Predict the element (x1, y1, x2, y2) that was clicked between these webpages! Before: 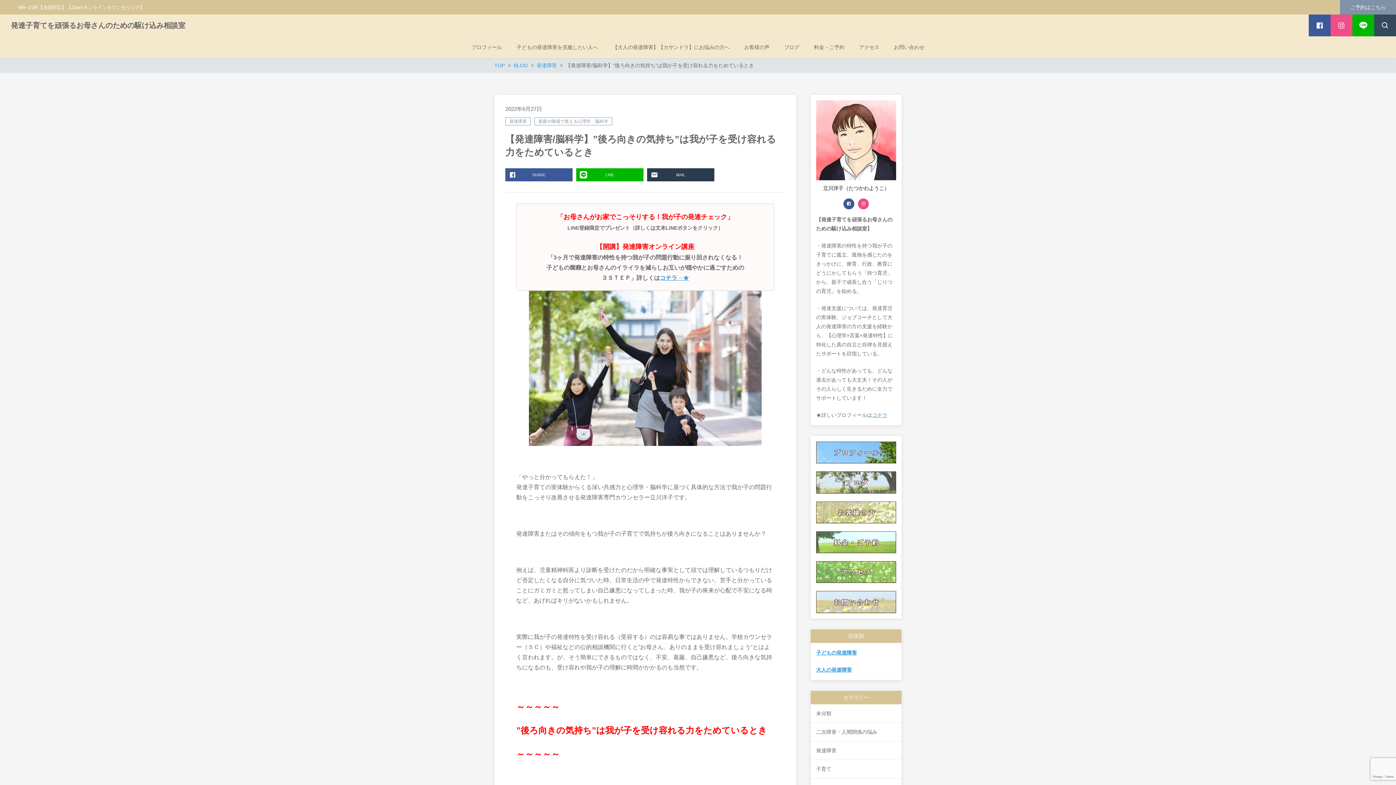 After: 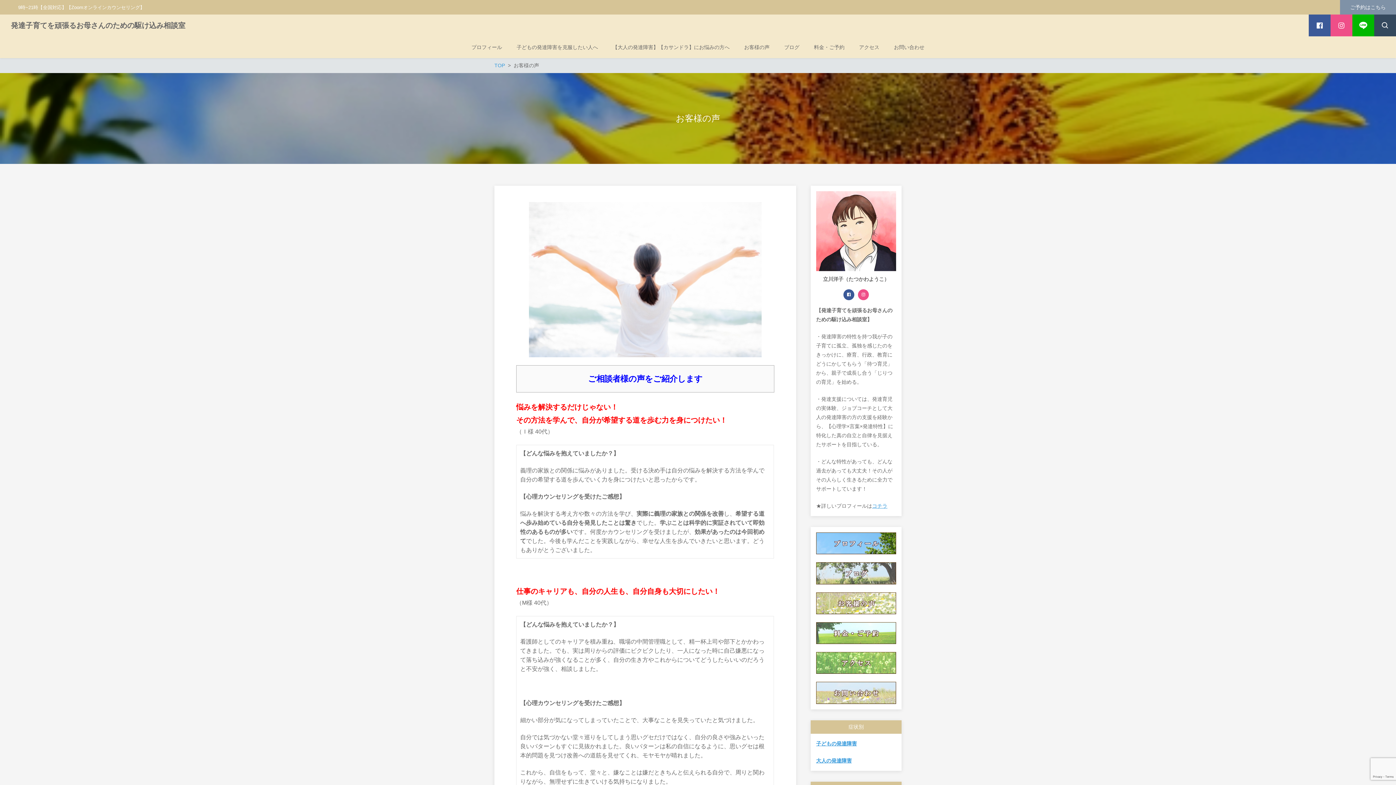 Action: bbox: (737, 36, 777, 58) label: お客様の声